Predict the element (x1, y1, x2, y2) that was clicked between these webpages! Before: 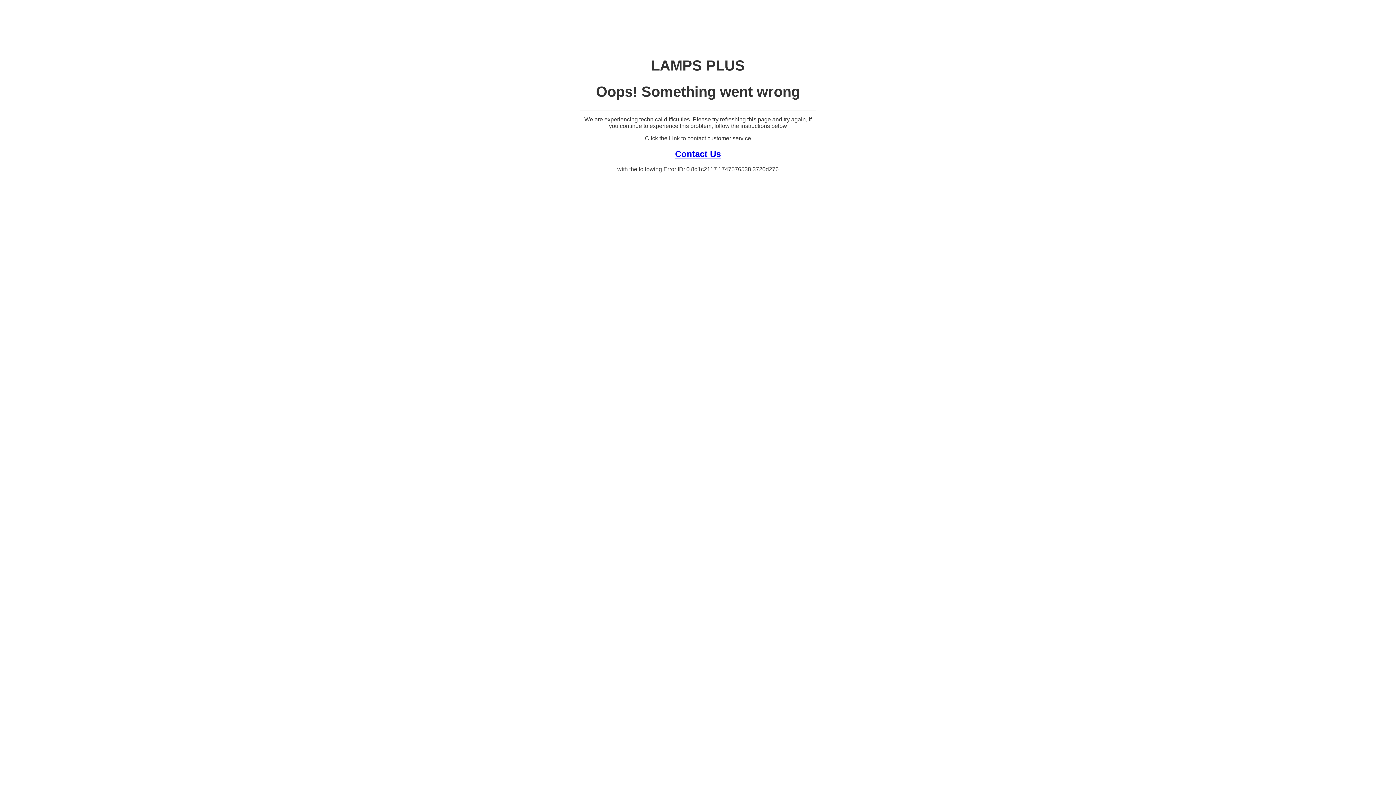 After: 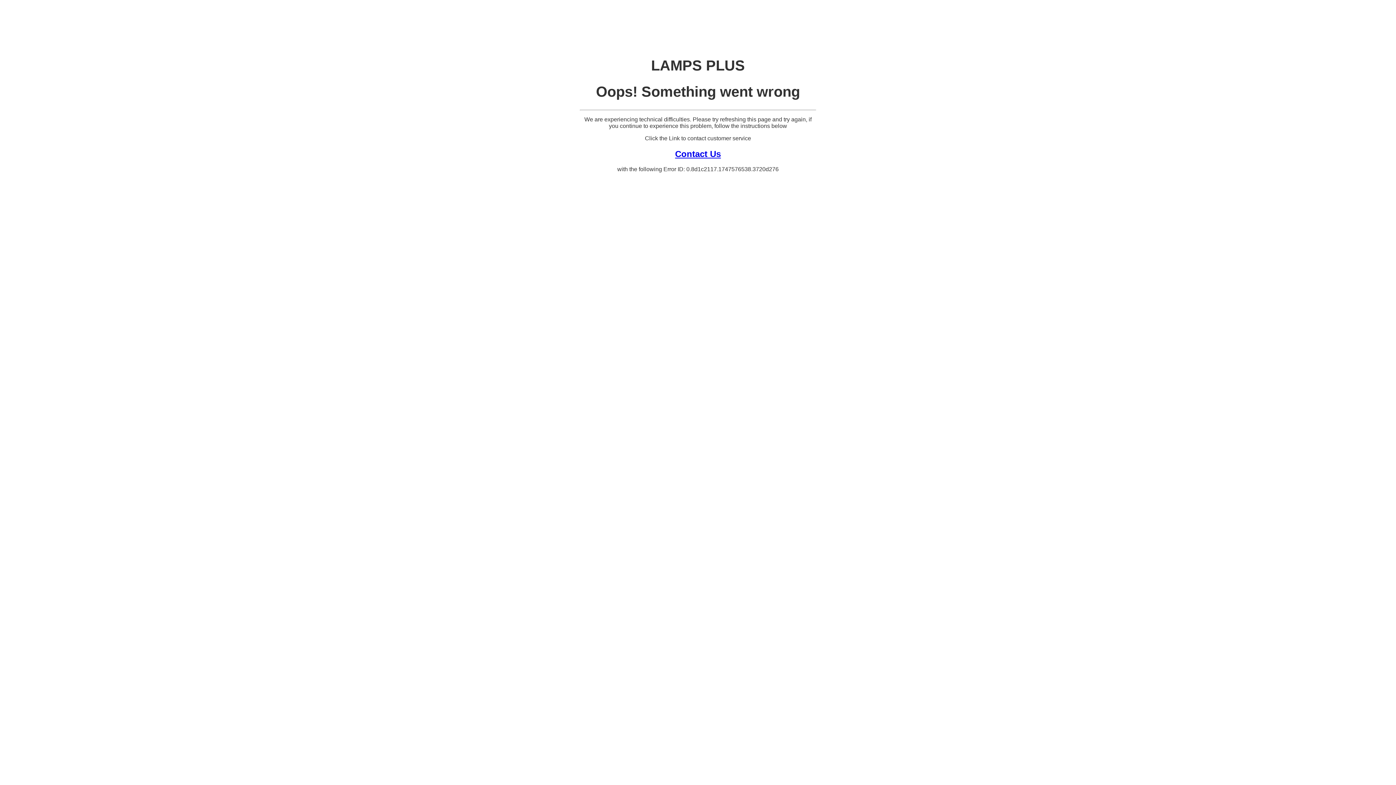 Action: label: Contact Us bbox: (675, 148, 721, 158)